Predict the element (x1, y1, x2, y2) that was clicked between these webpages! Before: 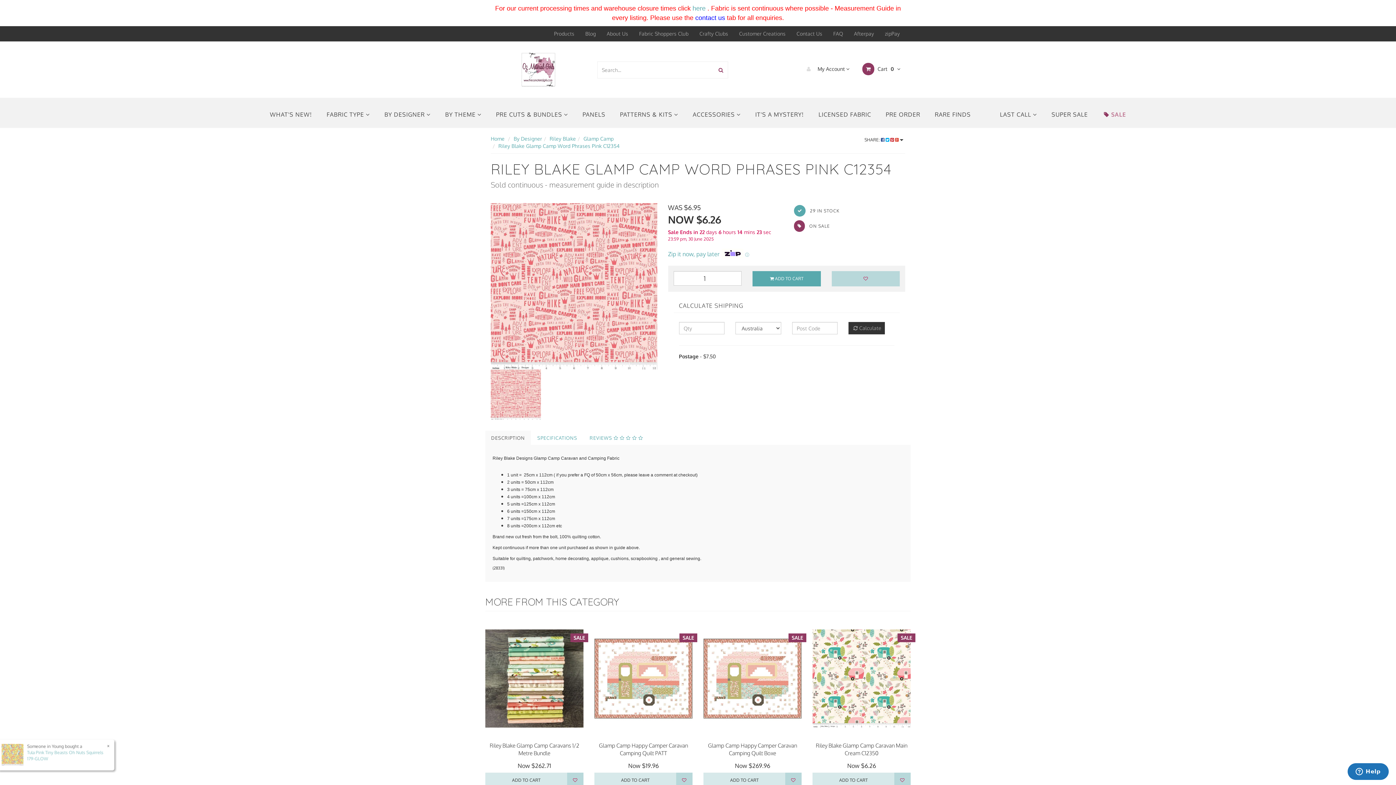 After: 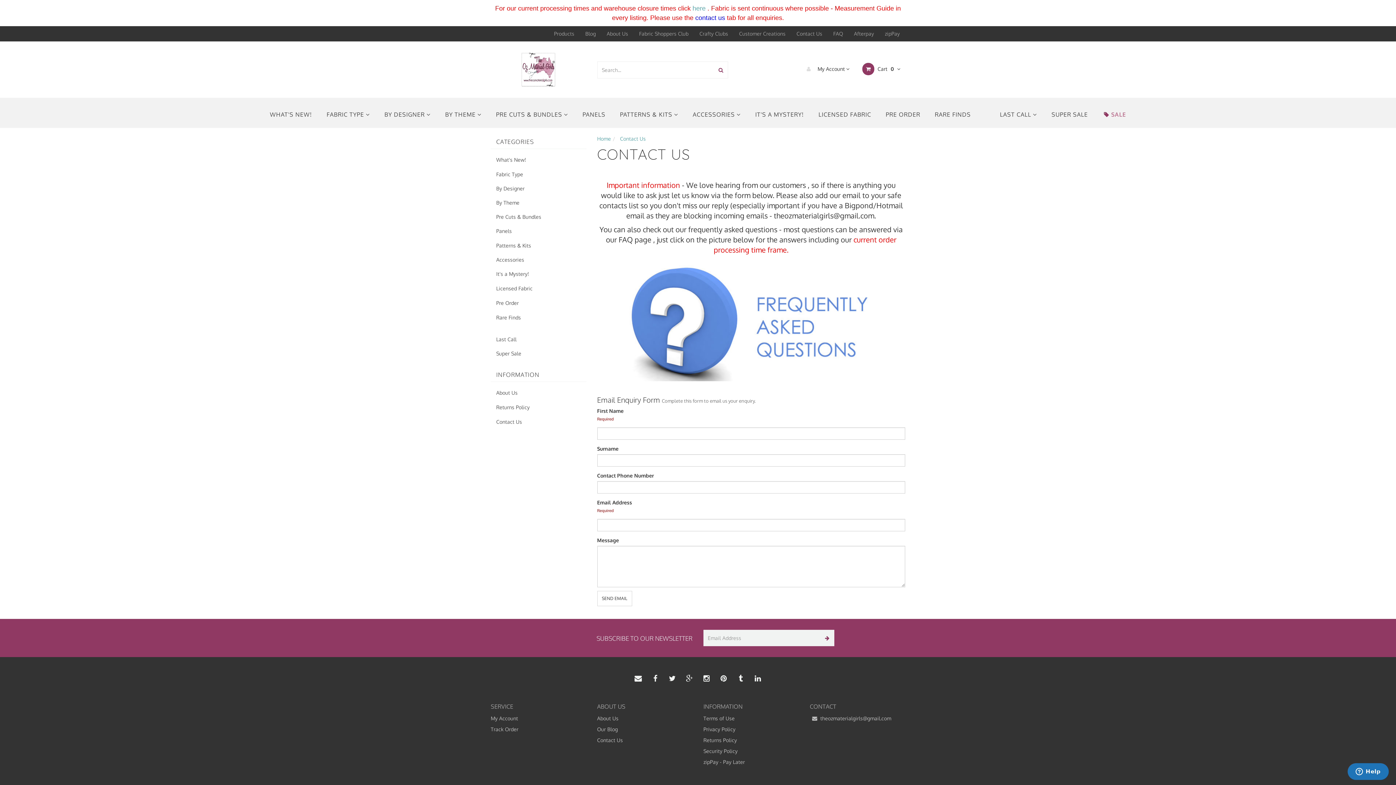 Action: label: Contact Us bbox: (791, 26, 828, 41)